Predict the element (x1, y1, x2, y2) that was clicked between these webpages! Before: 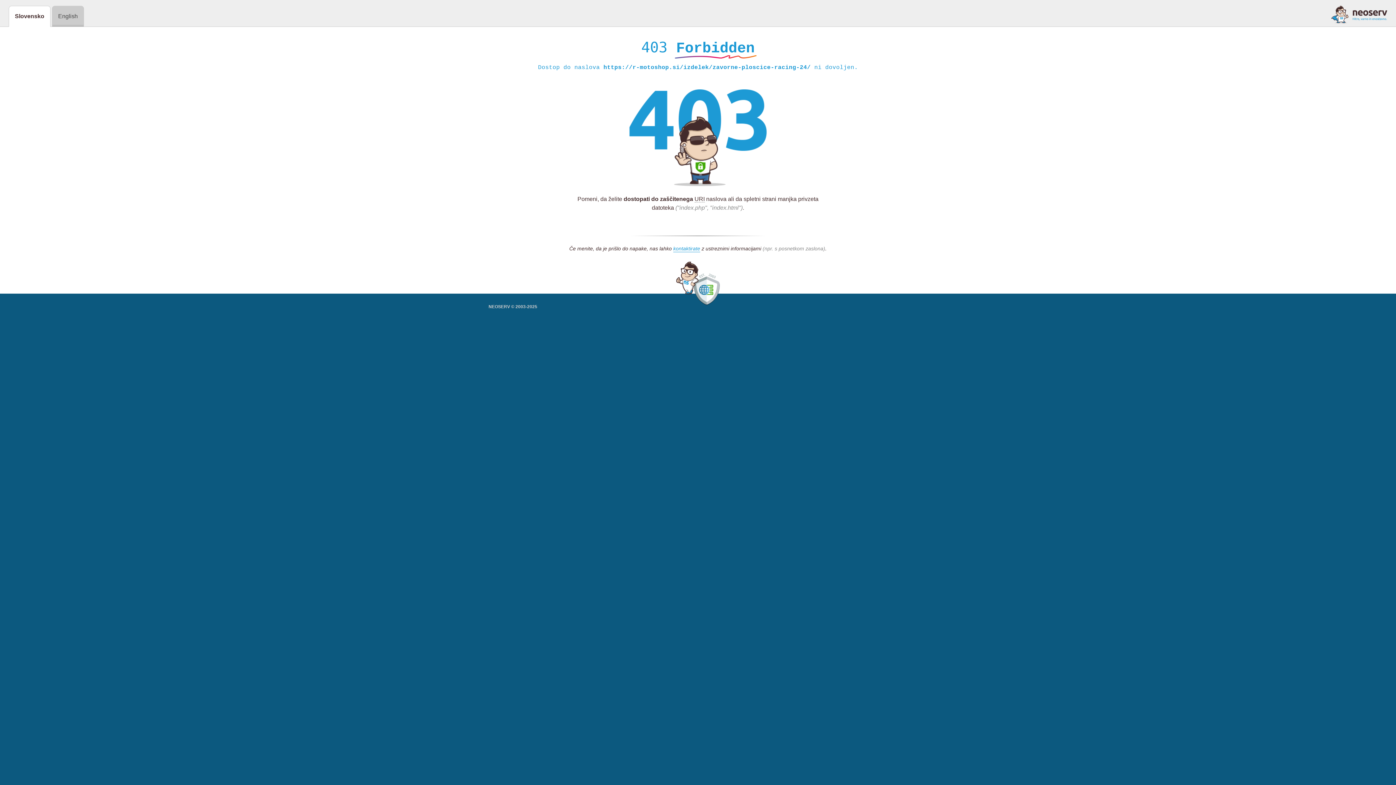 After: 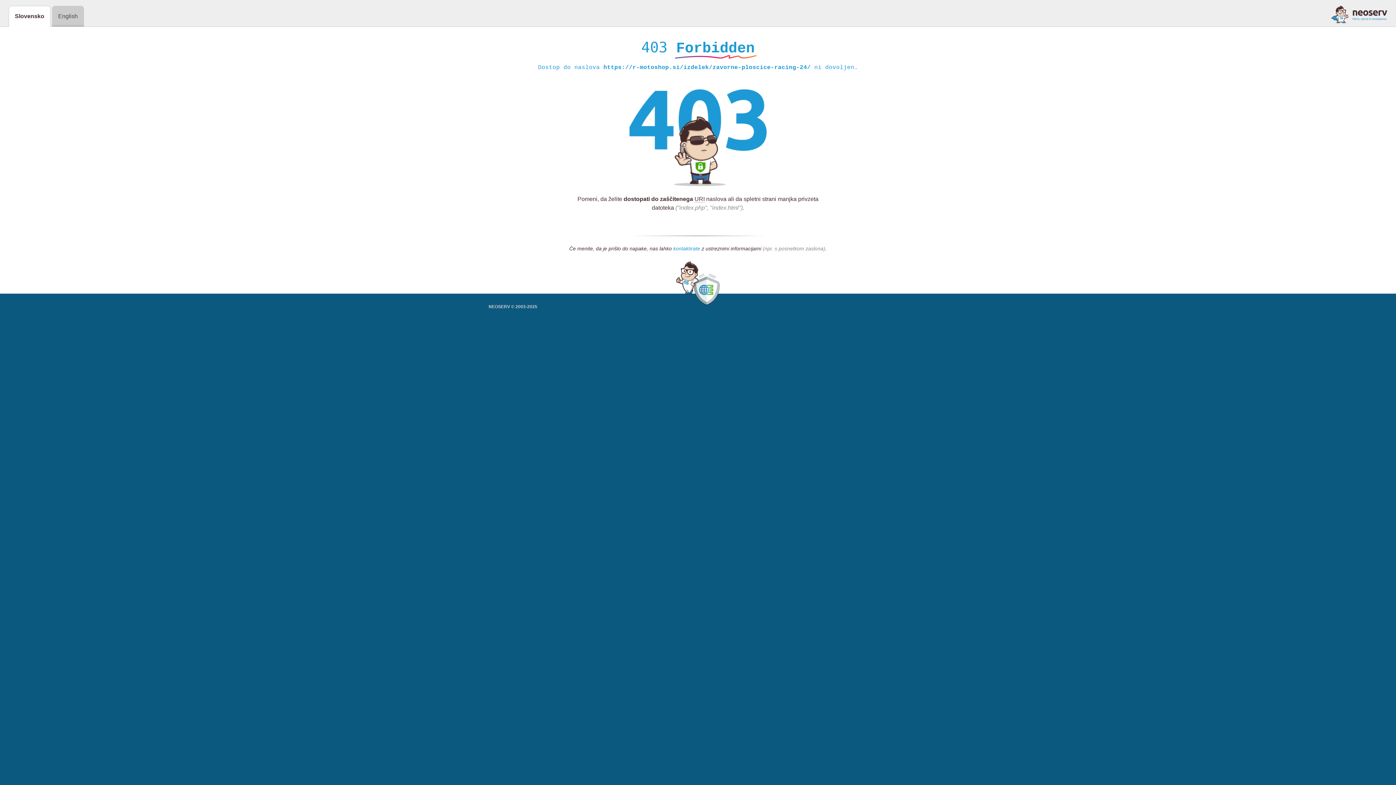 Action: label: kontaktirate bbox: (673, 245, 700, 252)